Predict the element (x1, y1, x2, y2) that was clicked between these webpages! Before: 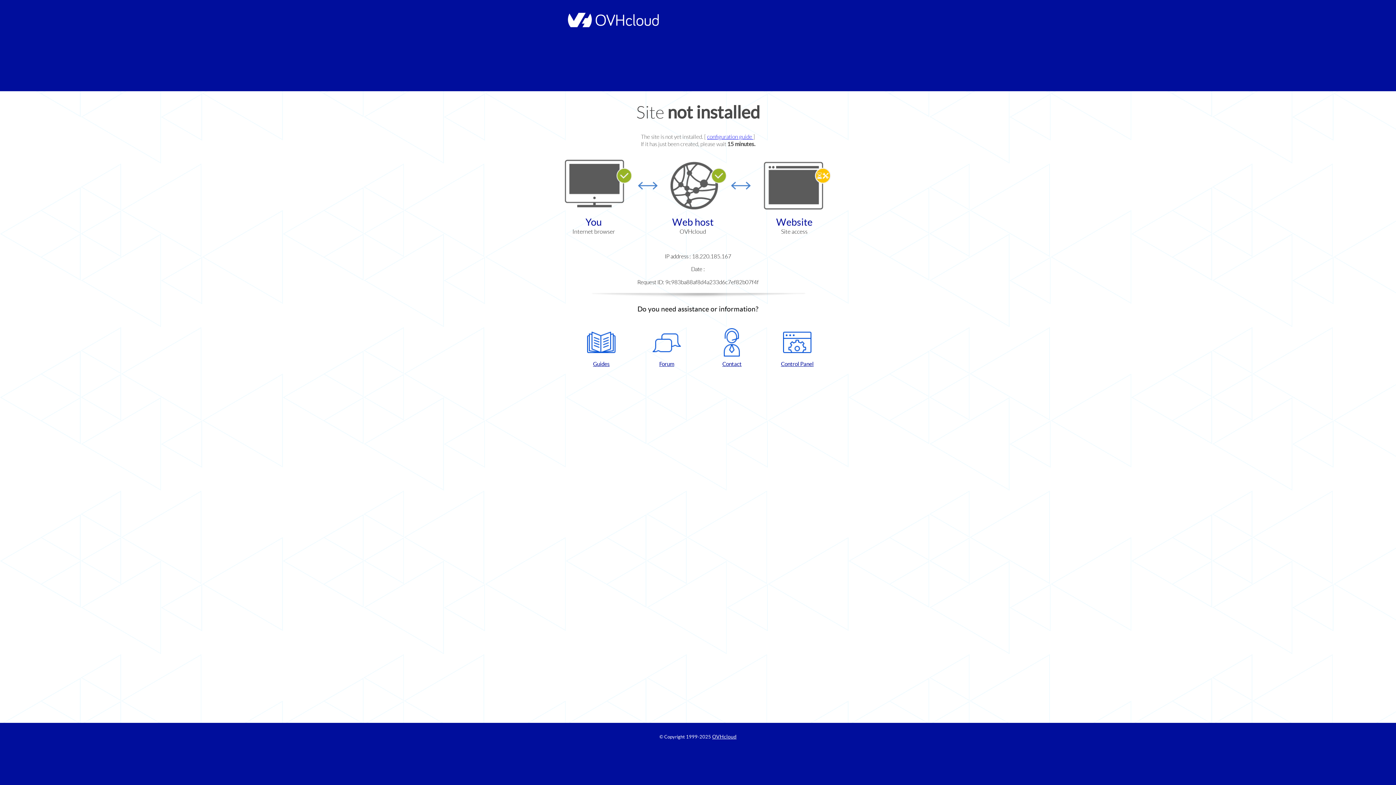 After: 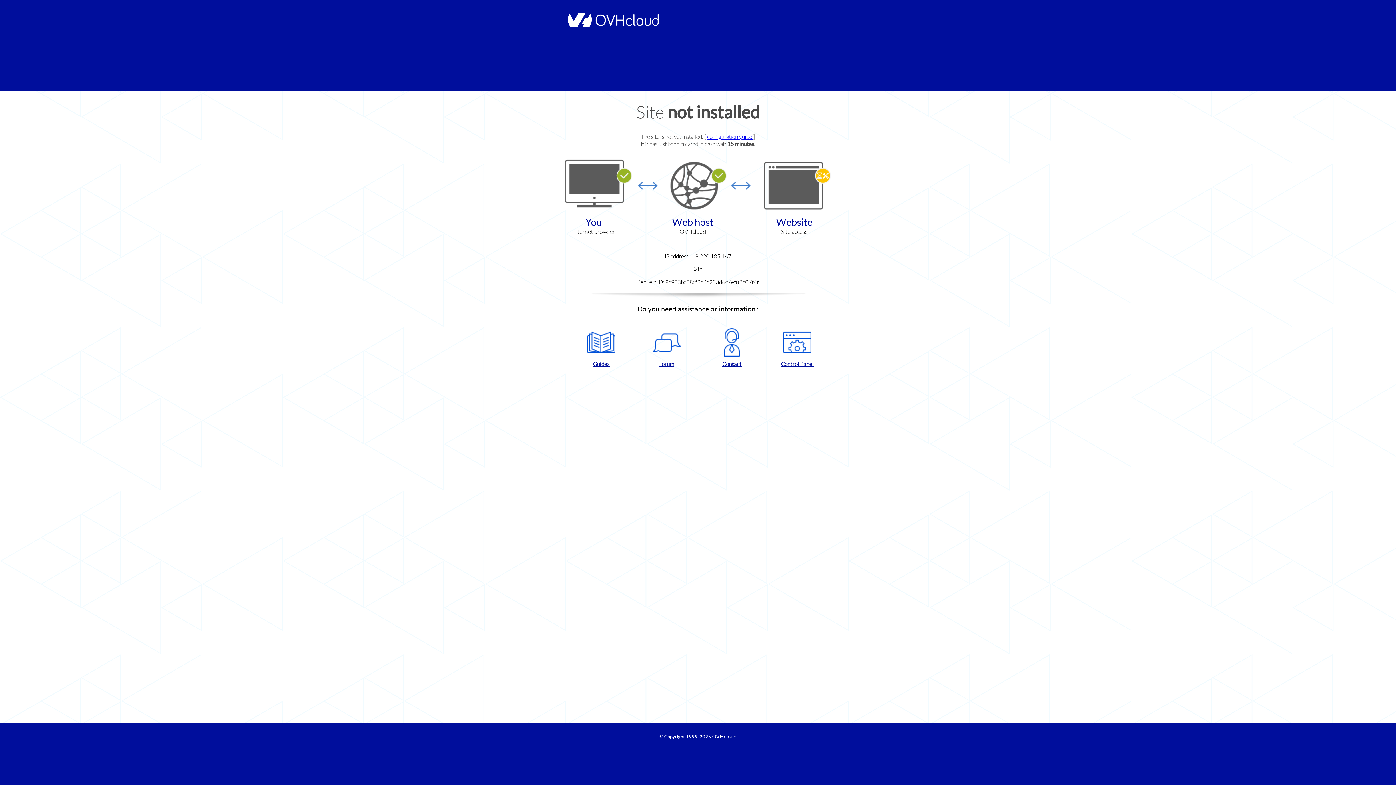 Action: bbox: (768, 328, 826, 367) label: Control Panel